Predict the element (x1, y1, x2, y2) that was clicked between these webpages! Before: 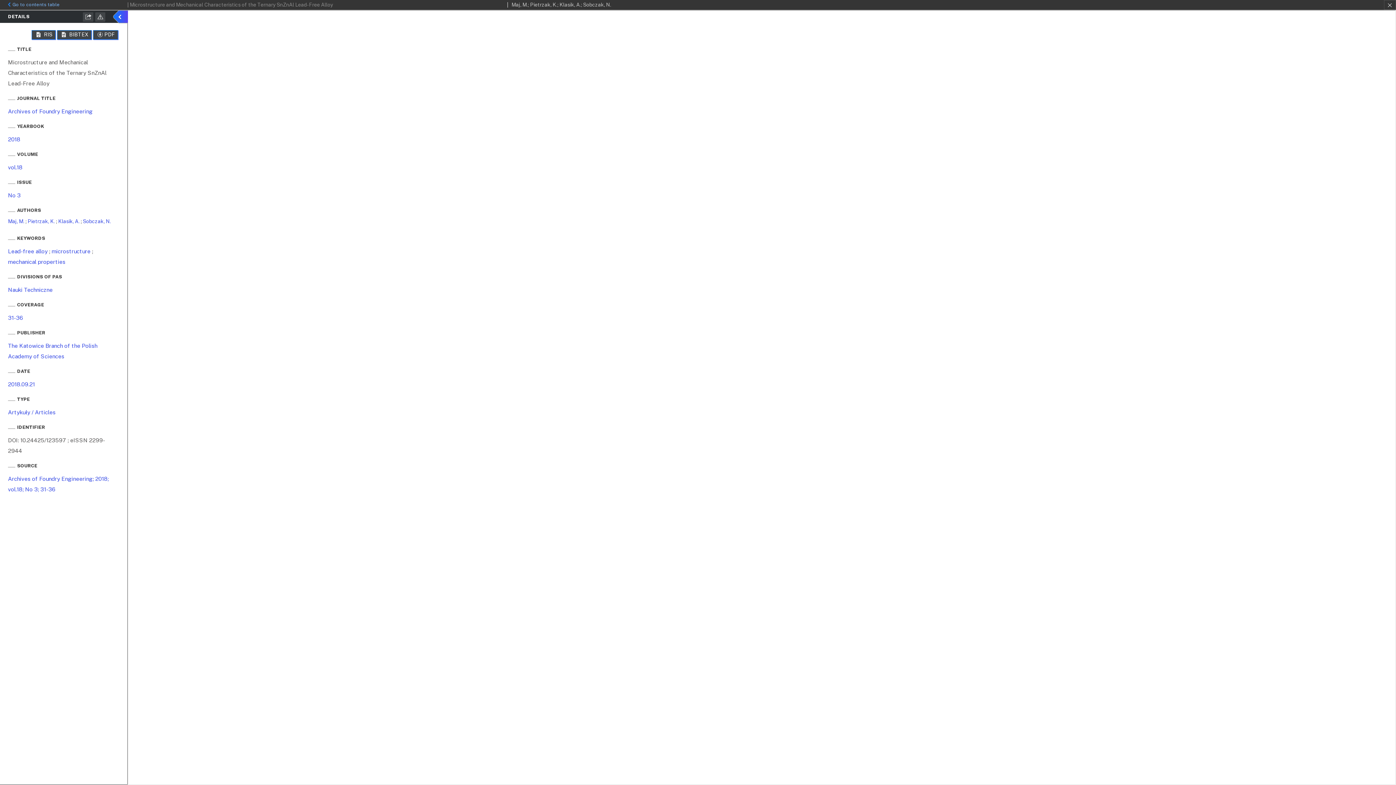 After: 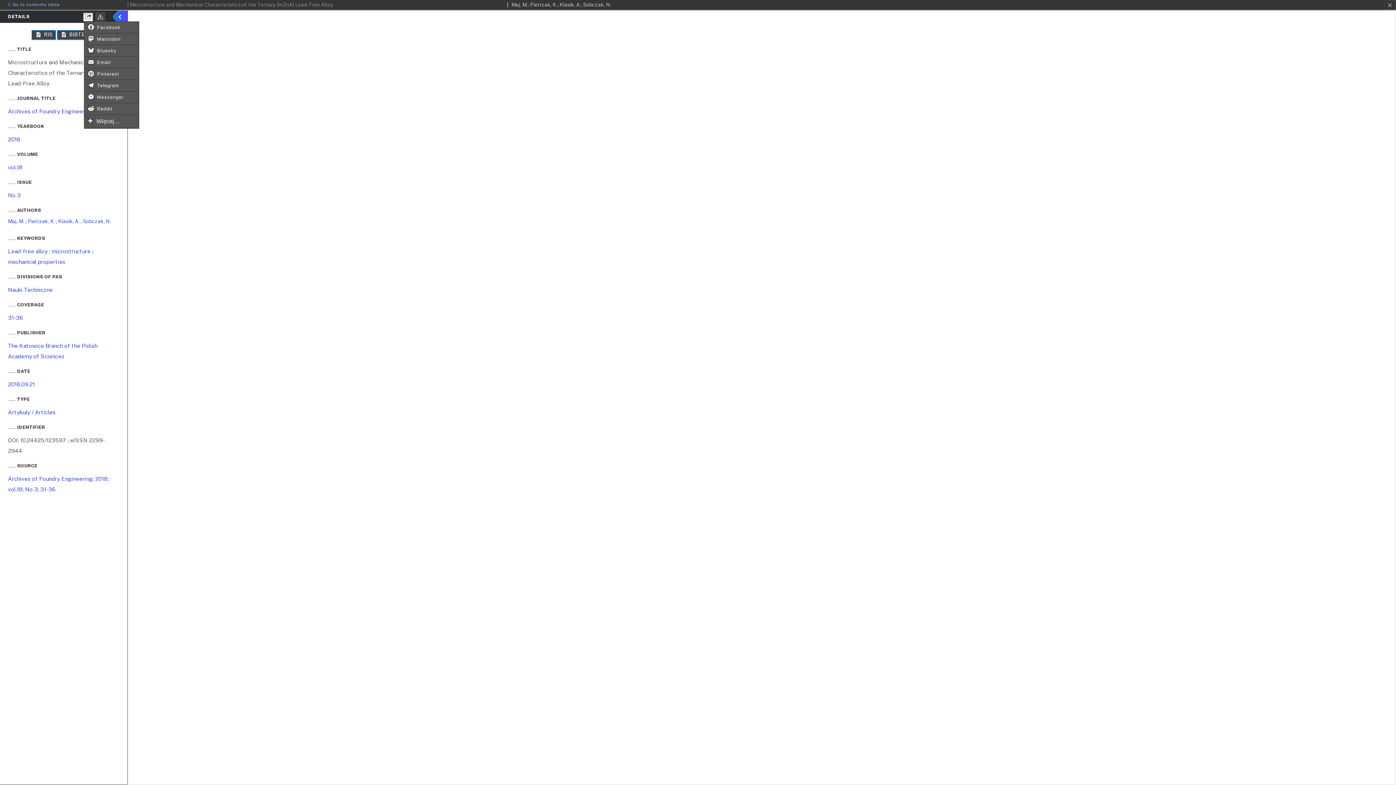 Action: bbox: (83, 12, 93, 21)